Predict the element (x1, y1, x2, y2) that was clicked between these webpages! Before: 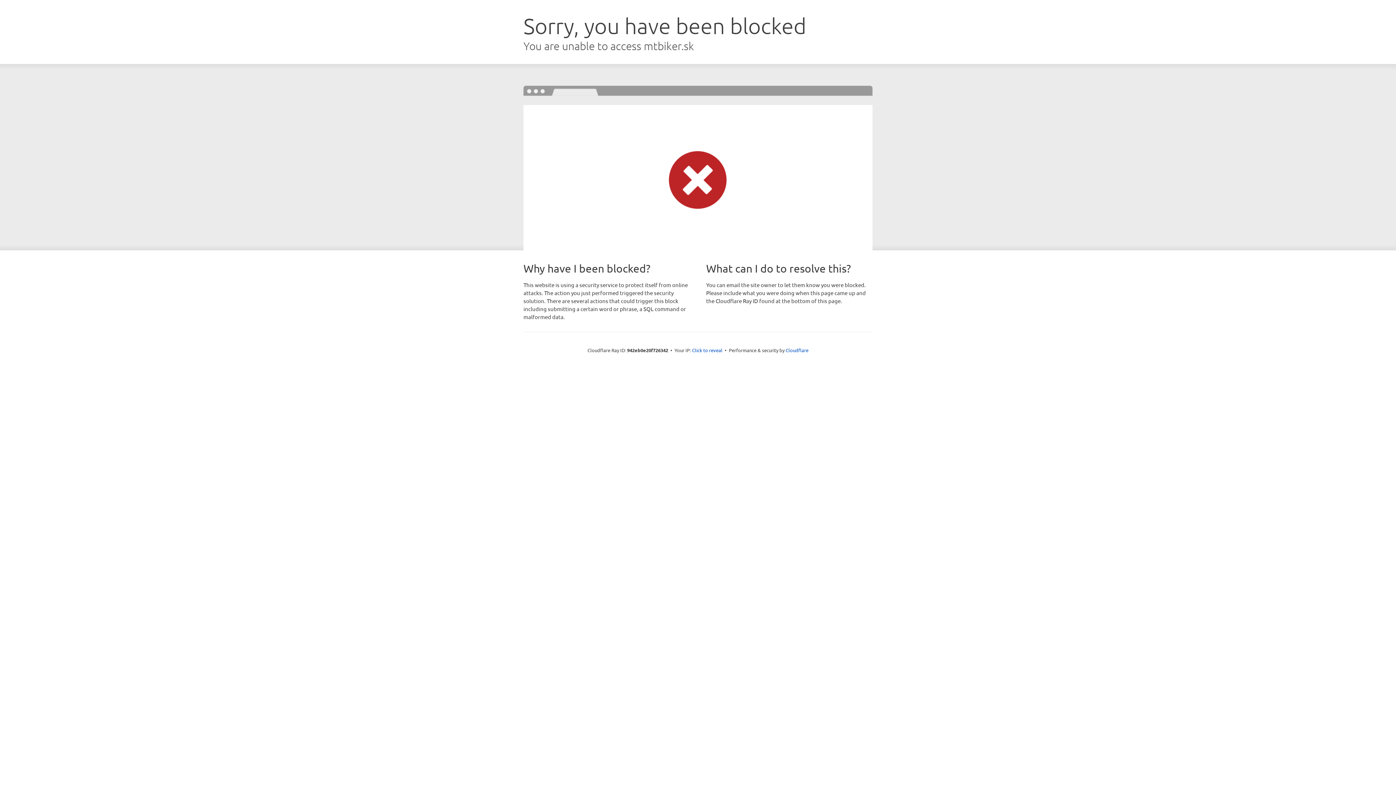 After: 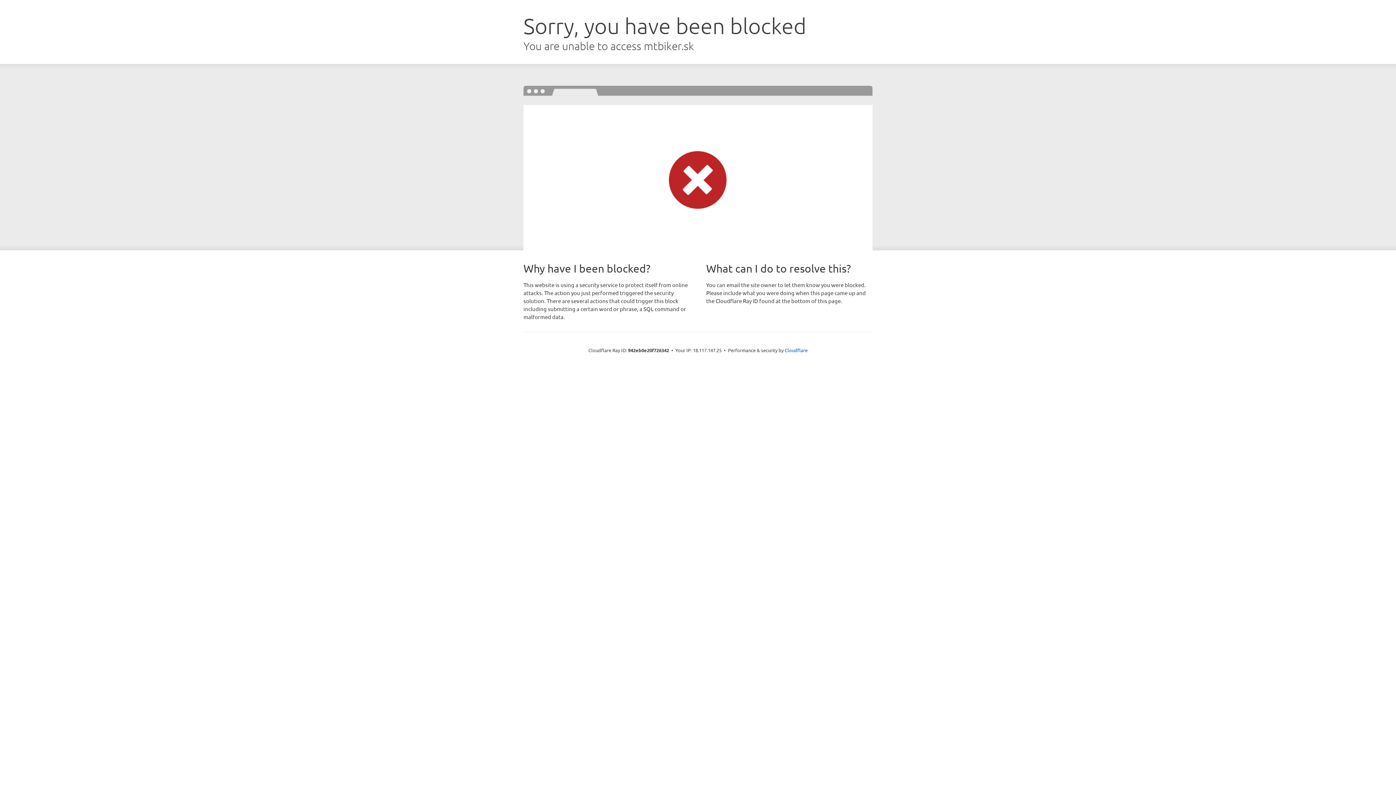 Action: bbox: (692, 346, 722, 353) label: Click to reveal